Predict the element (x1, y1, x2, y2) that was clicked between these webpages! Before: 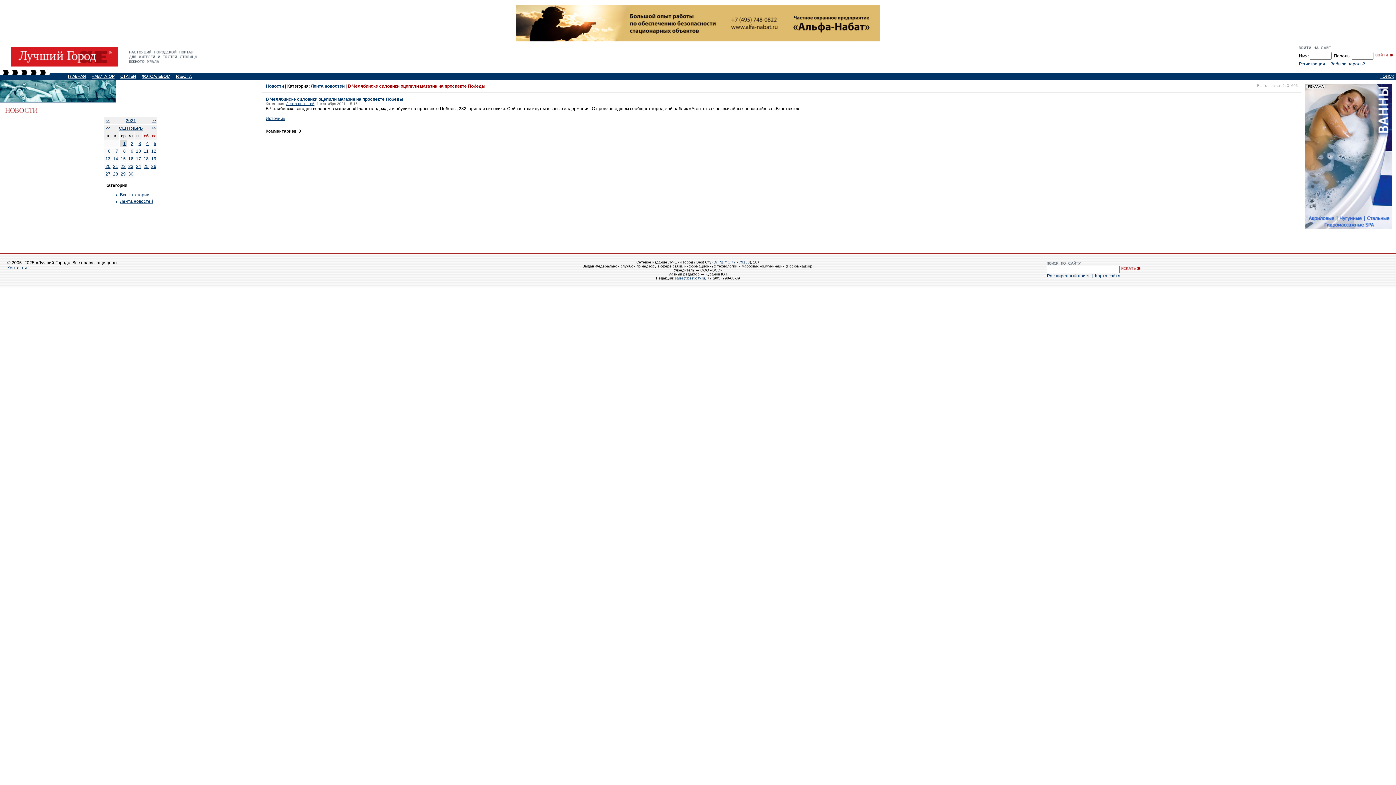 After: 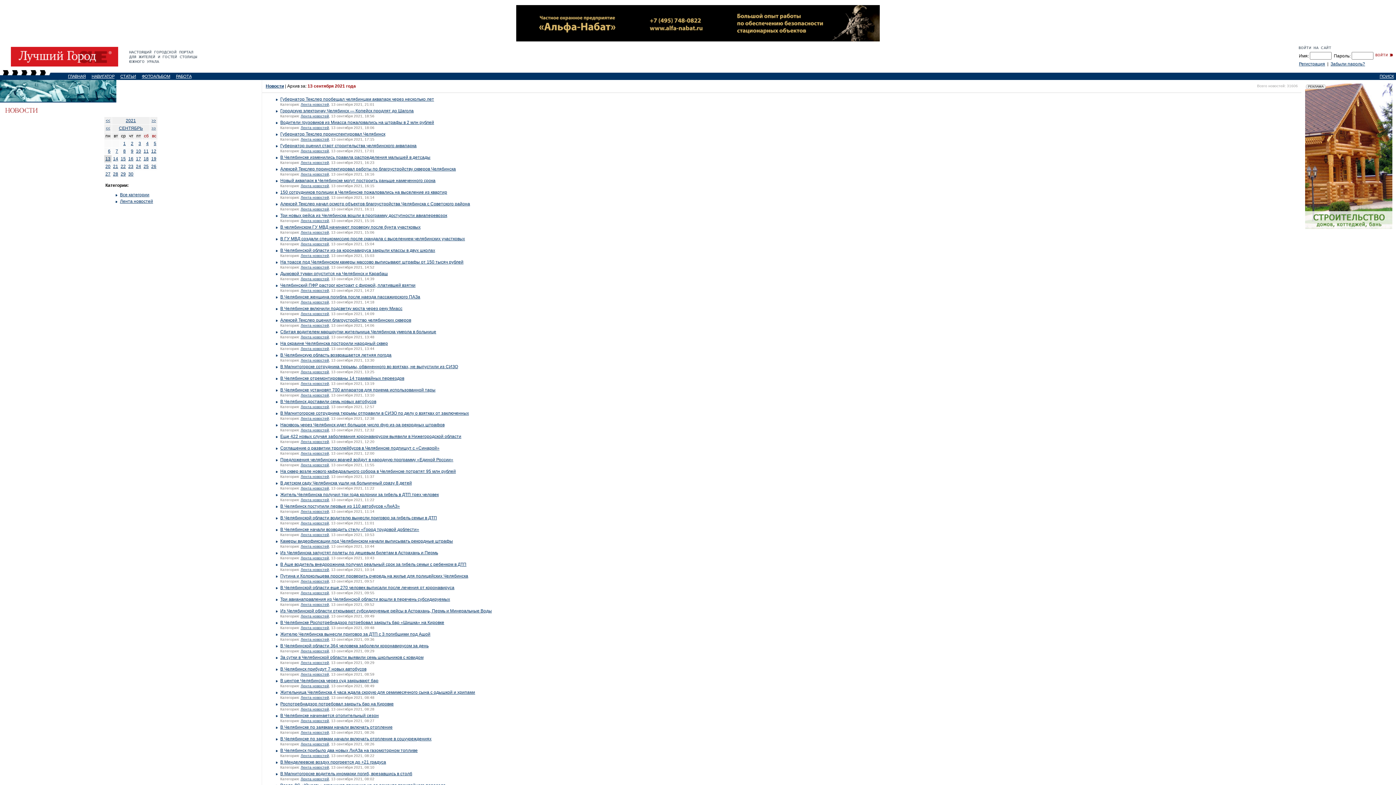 Action: bbox: (105, 156, 110, 161) label: 13